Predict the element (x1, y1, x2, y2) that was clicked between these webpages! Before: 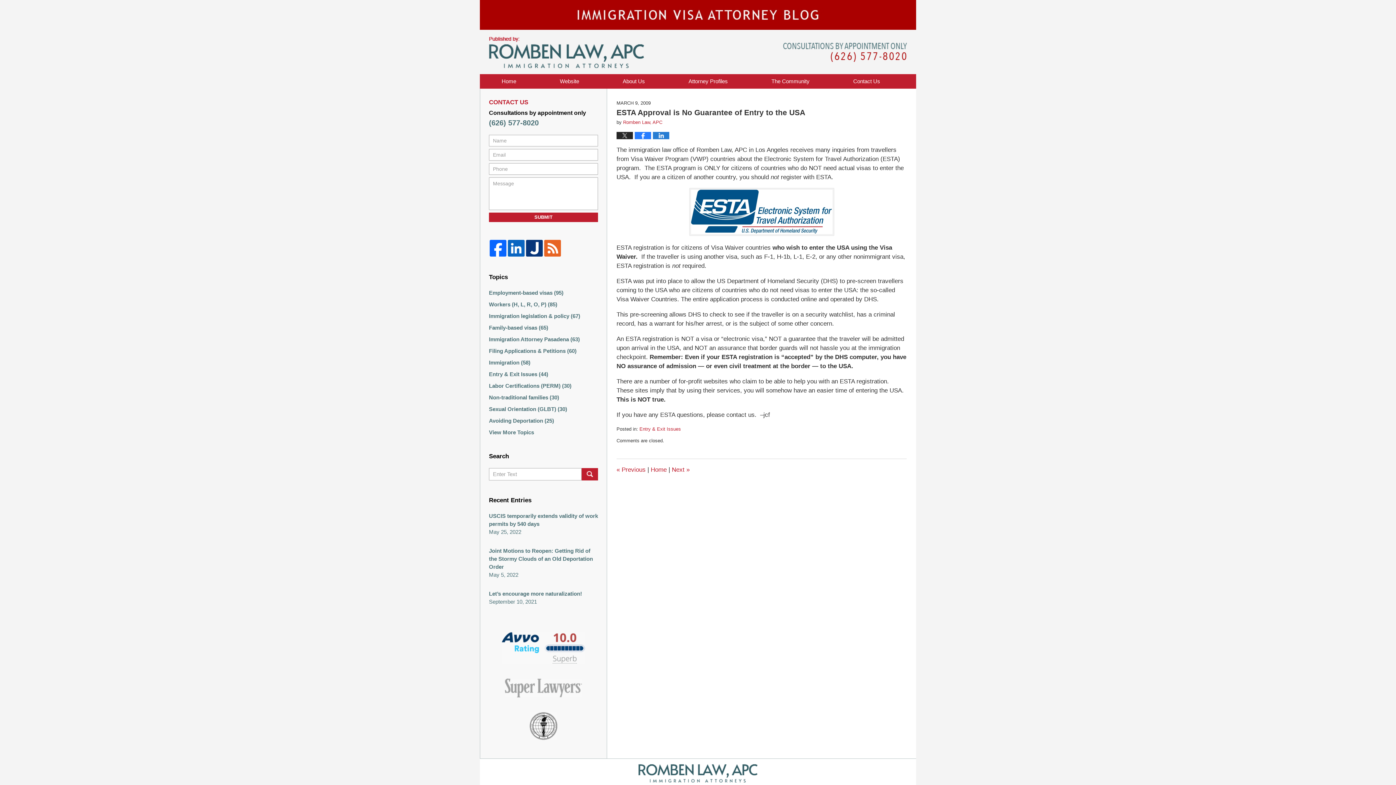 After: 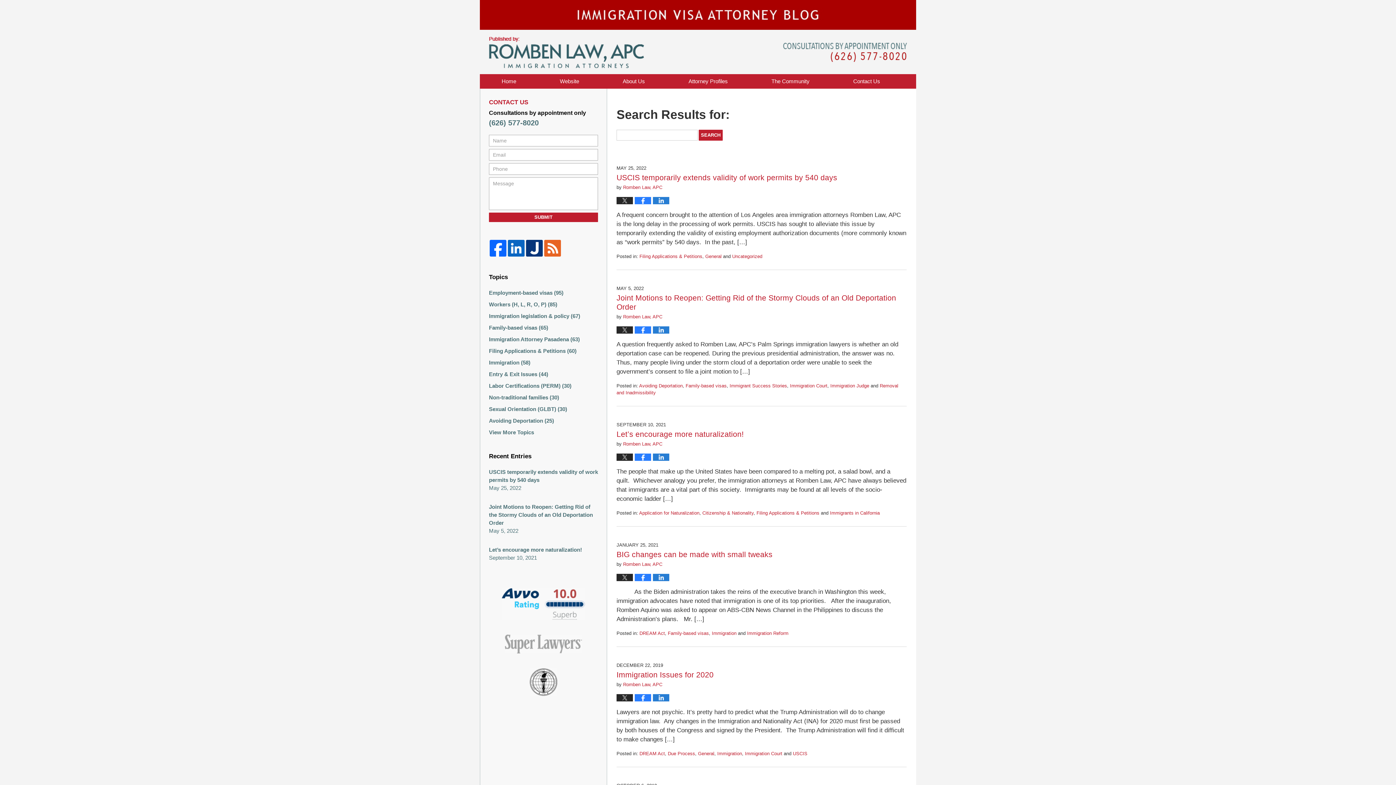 Action: label: SEARCH bbox: (581, 468, 598, 480)